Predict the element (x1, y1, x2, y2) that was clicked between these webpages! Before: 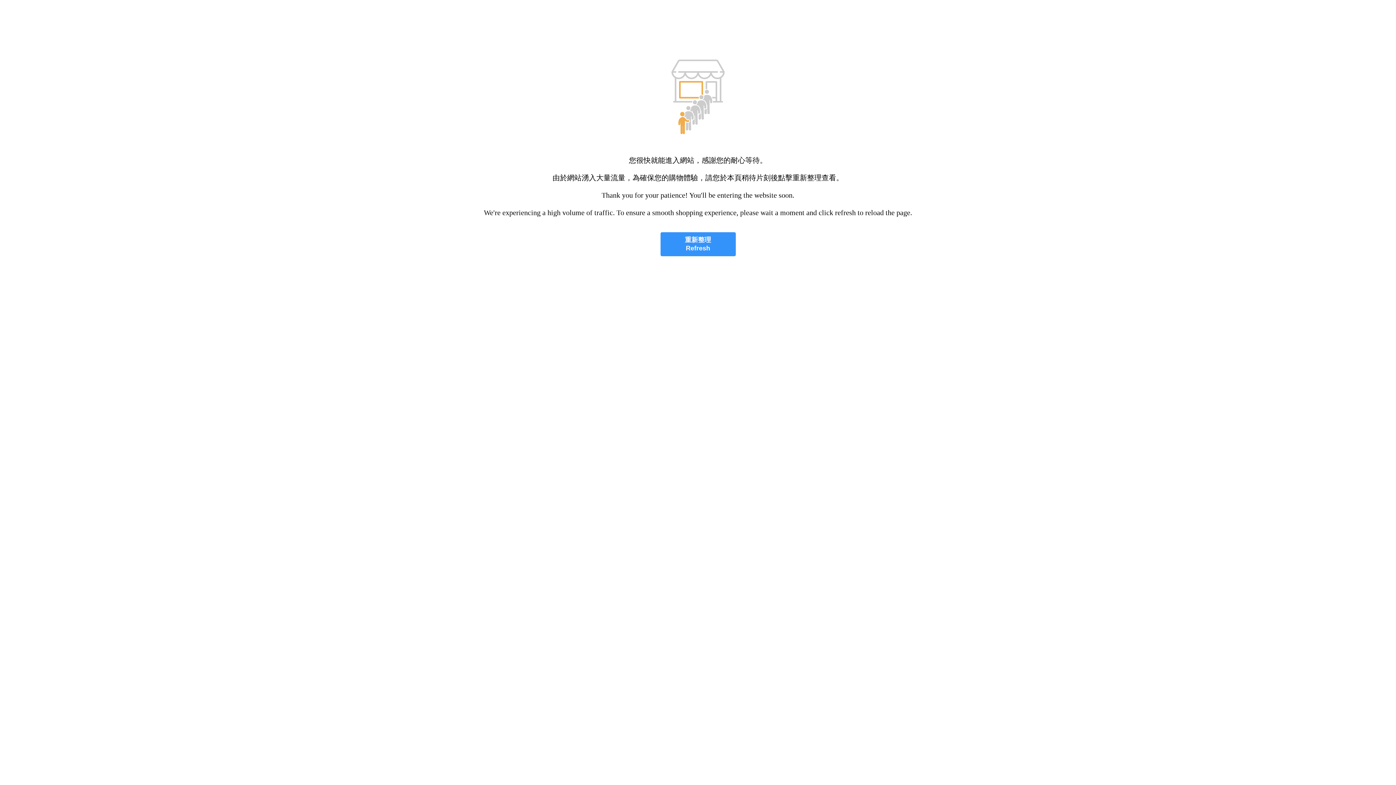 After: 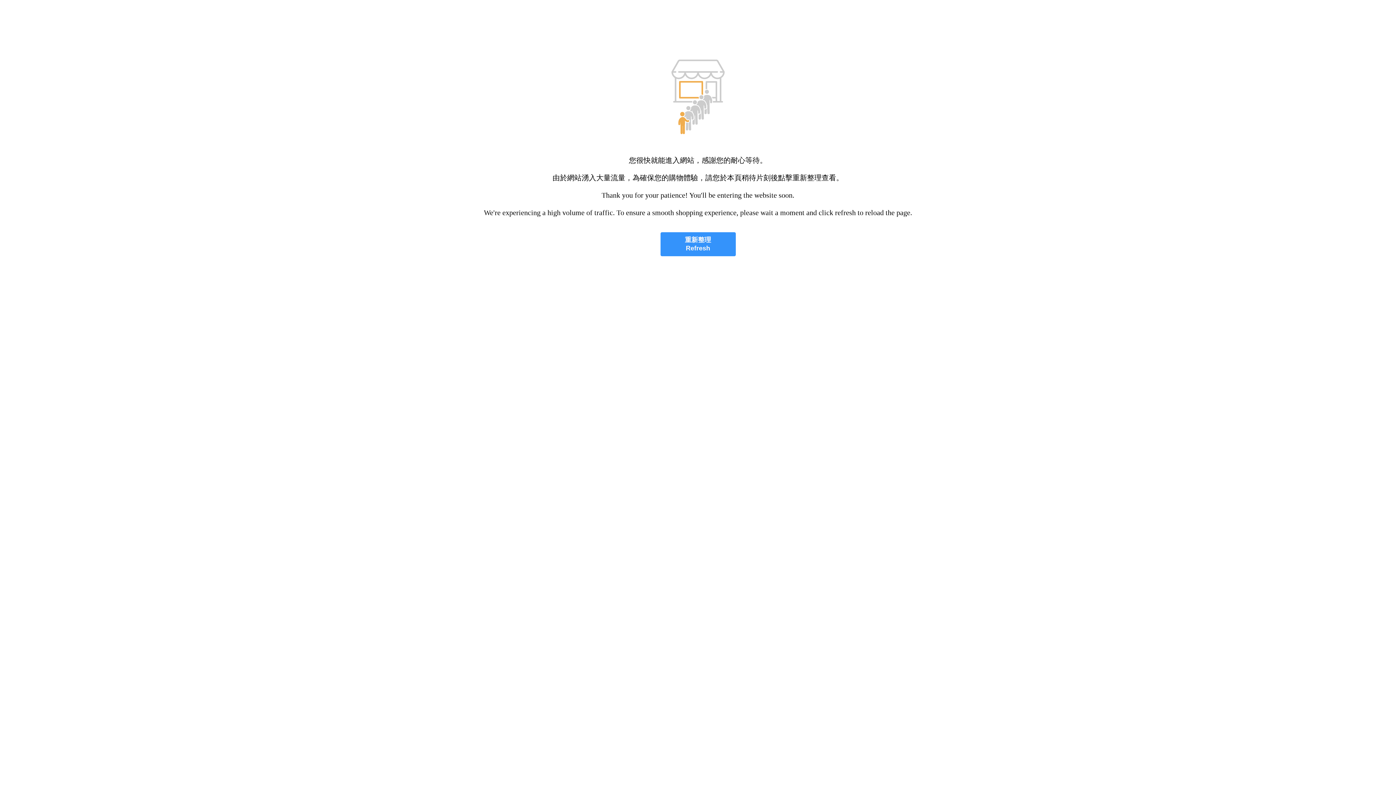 Action: bbox: (660, 232, 735, 256) label: 重新整理
Refresh